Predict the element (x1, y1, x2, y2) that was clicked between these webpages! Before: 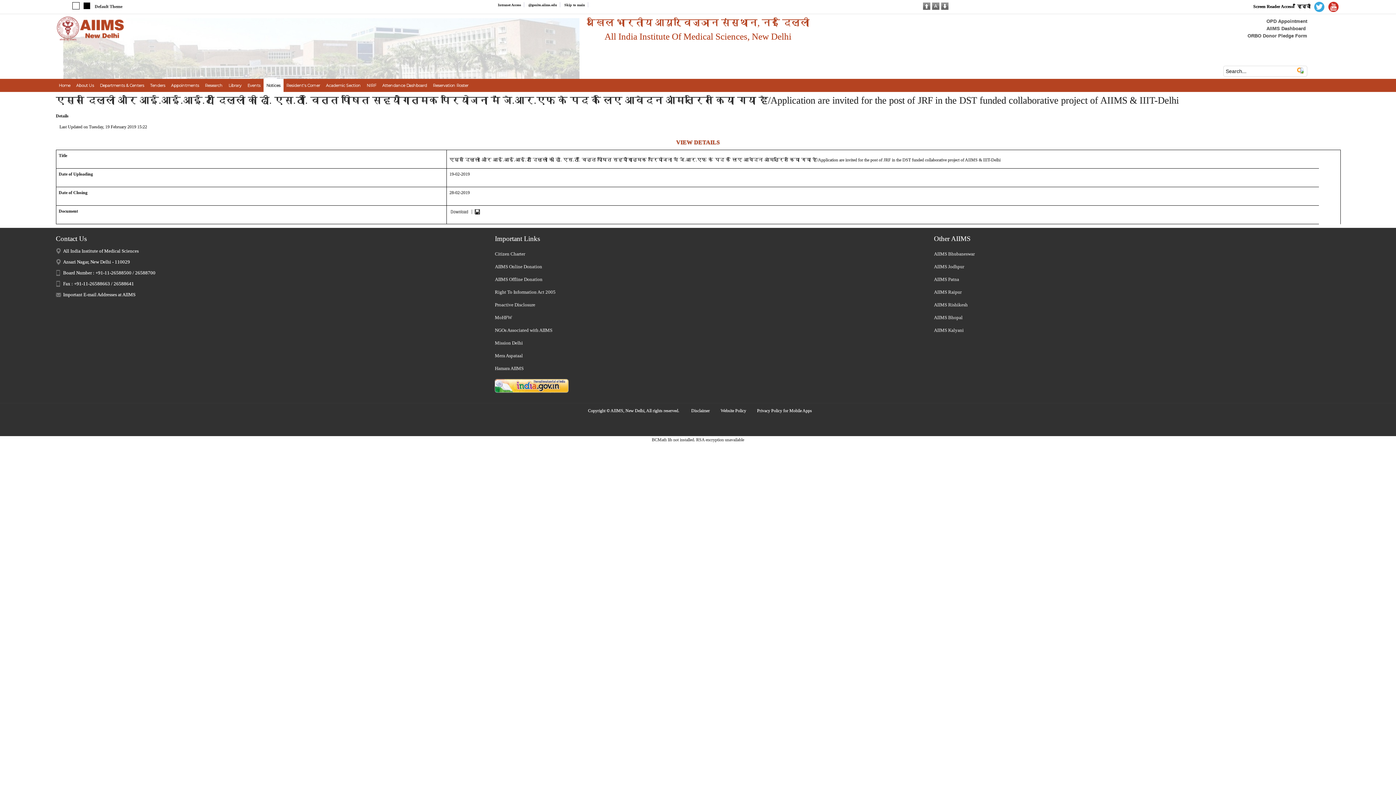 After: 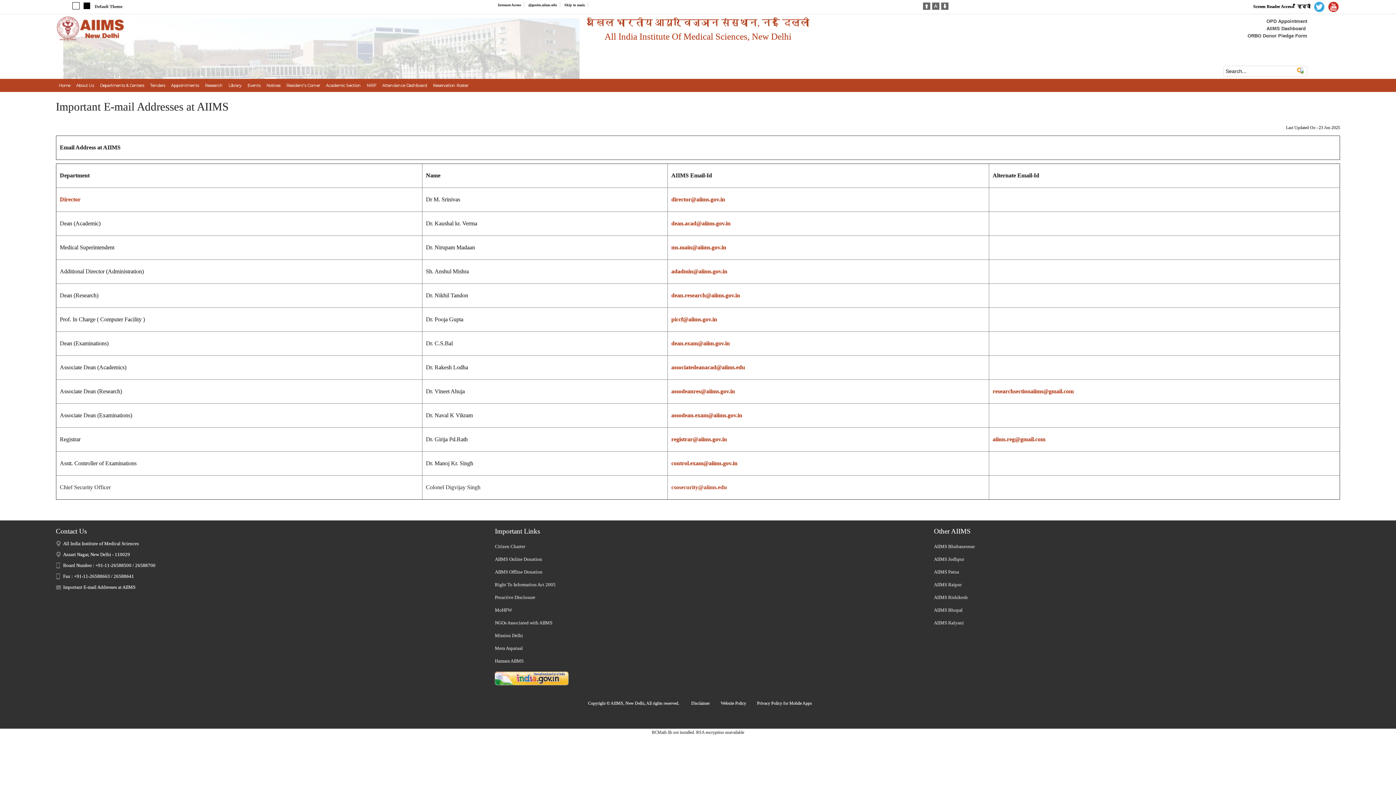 Action: label: Important E-mail Addresses at AIIMS bbox: (63, 292, 135, 297)